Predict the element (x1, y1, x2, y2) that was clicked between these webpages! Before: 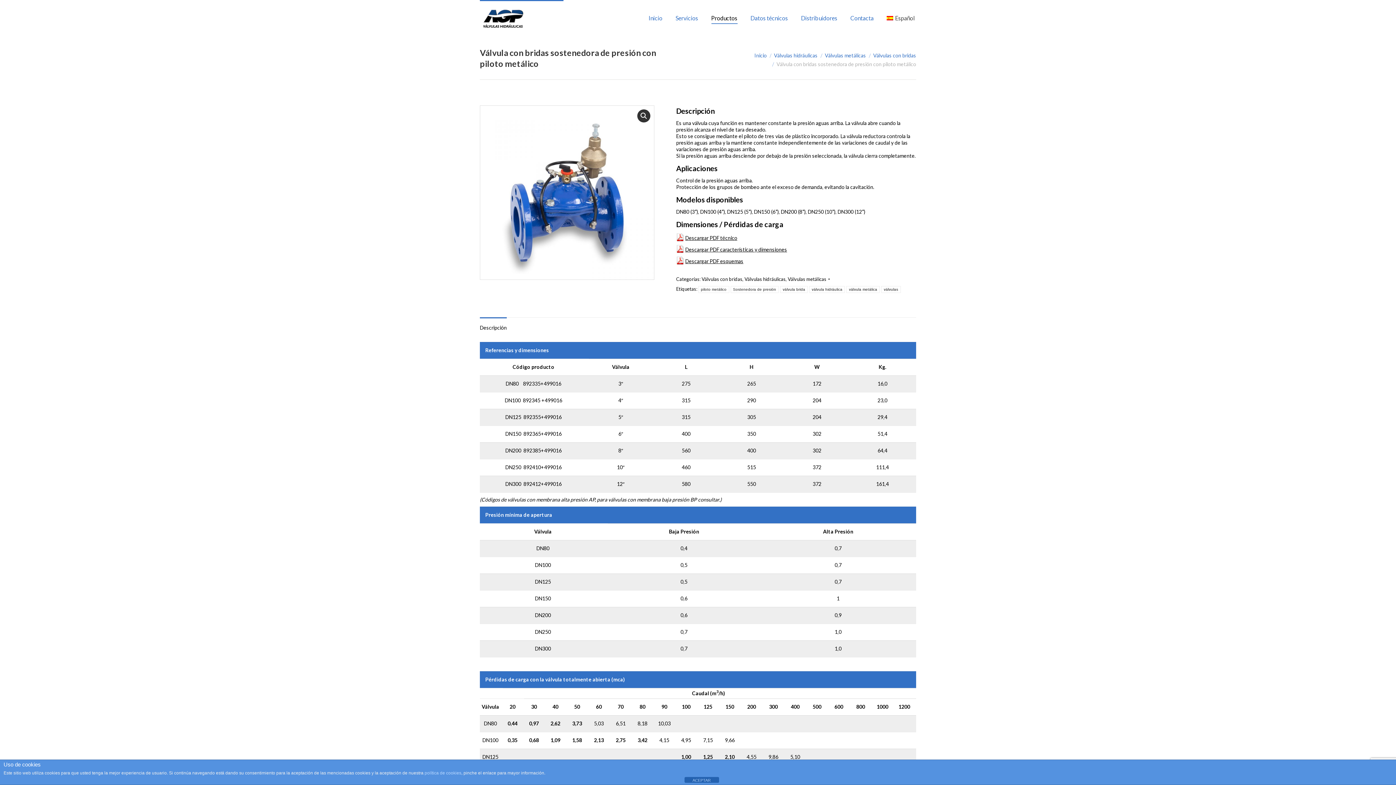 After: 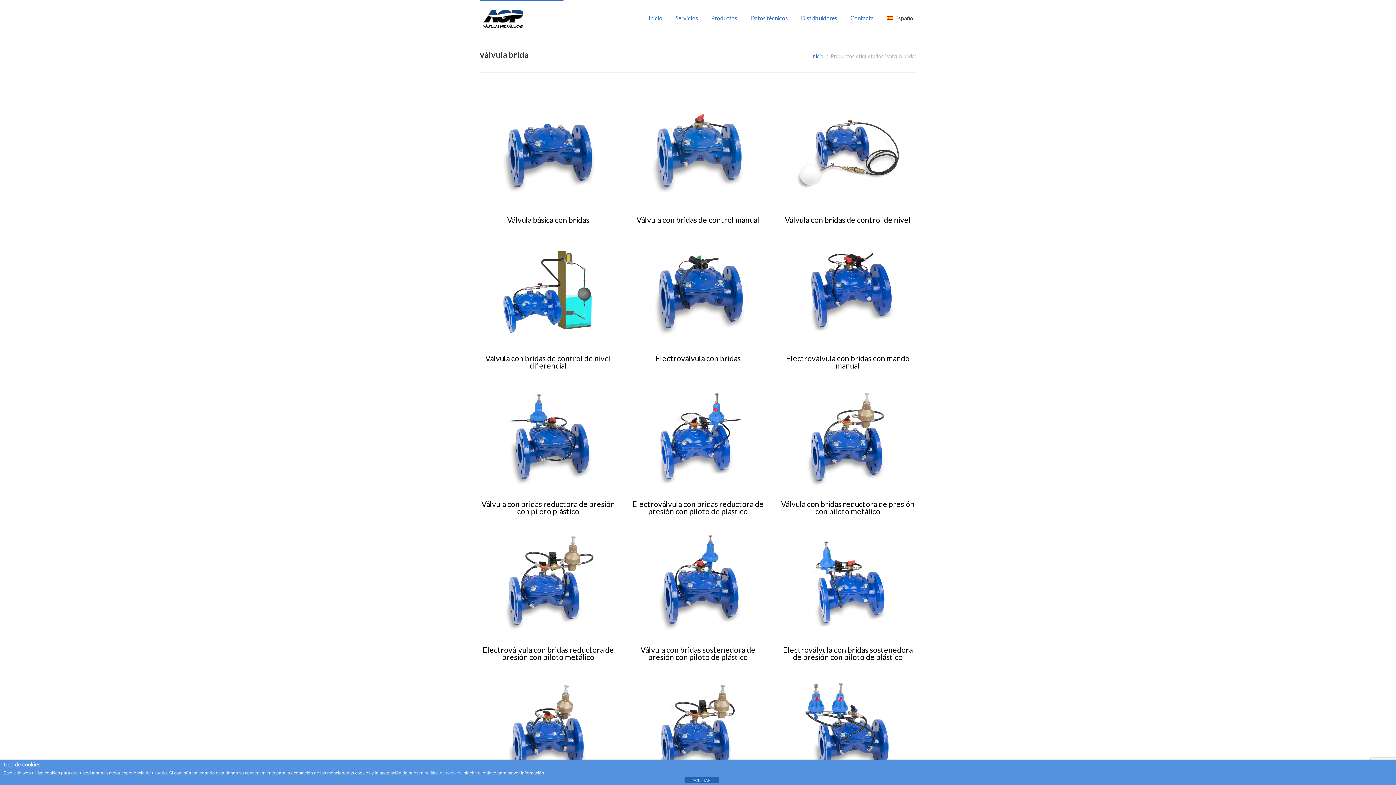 Action: label: válvula brida bbox: (780, 286, 808, 292)